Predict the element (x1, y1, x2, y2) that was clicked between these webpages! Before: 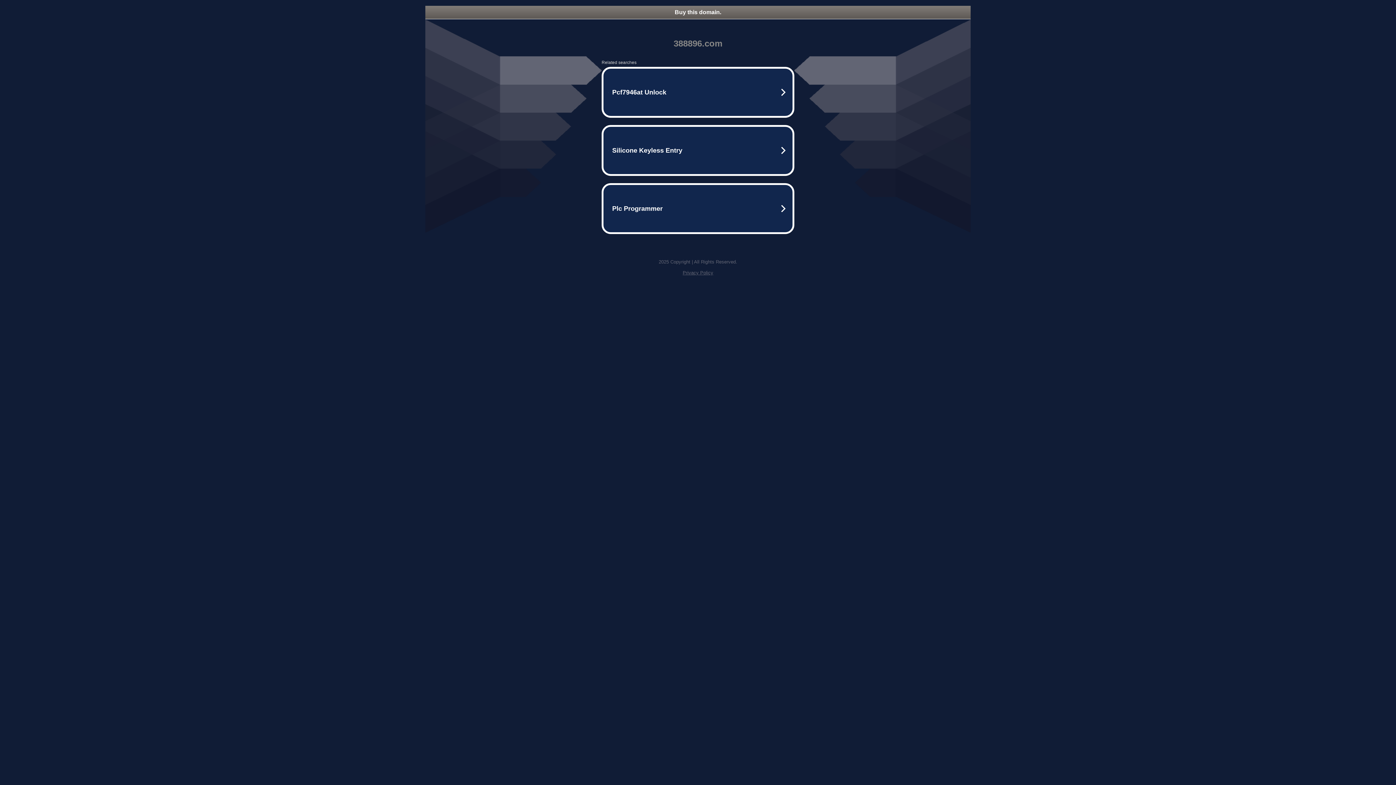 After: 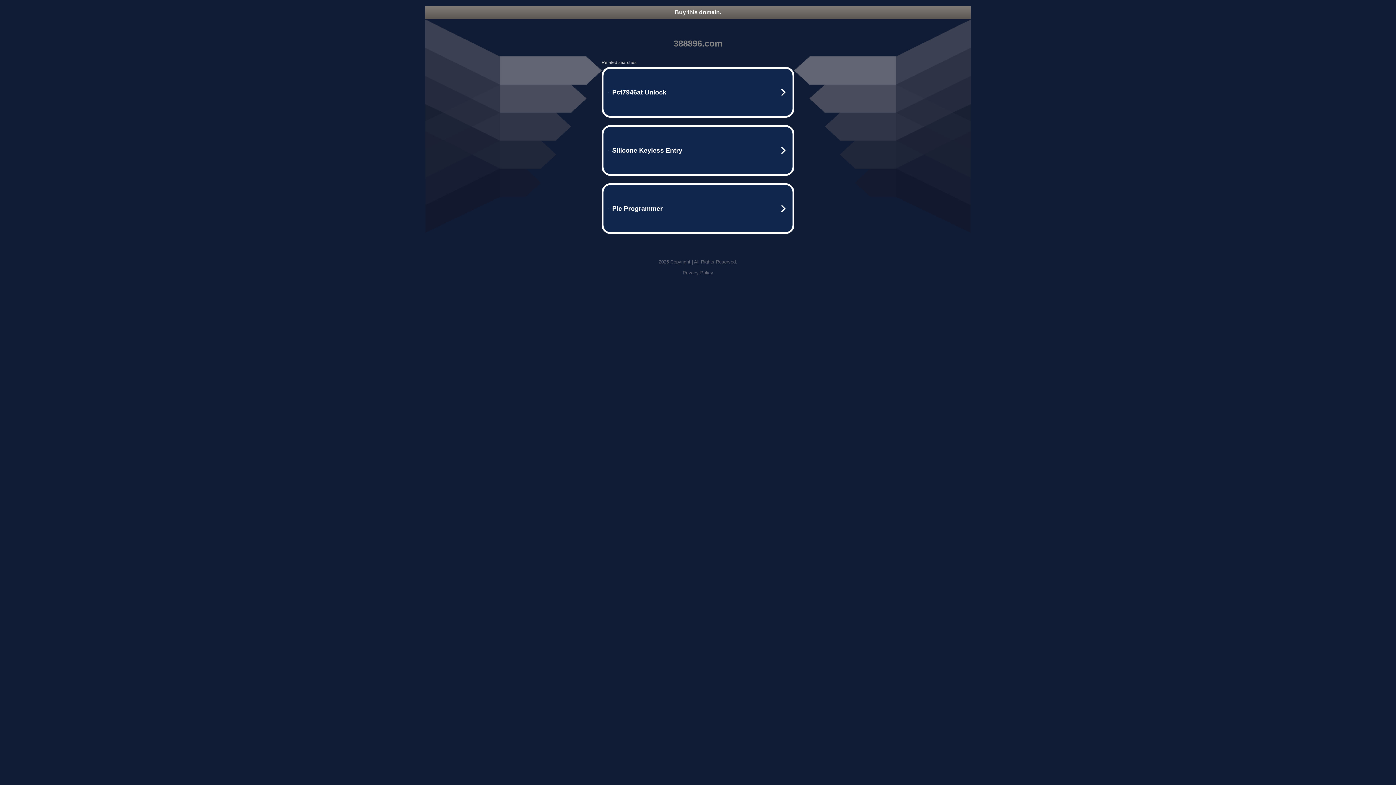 Action: bbox: (682, 270, 713, 275) label: Privacy Policy